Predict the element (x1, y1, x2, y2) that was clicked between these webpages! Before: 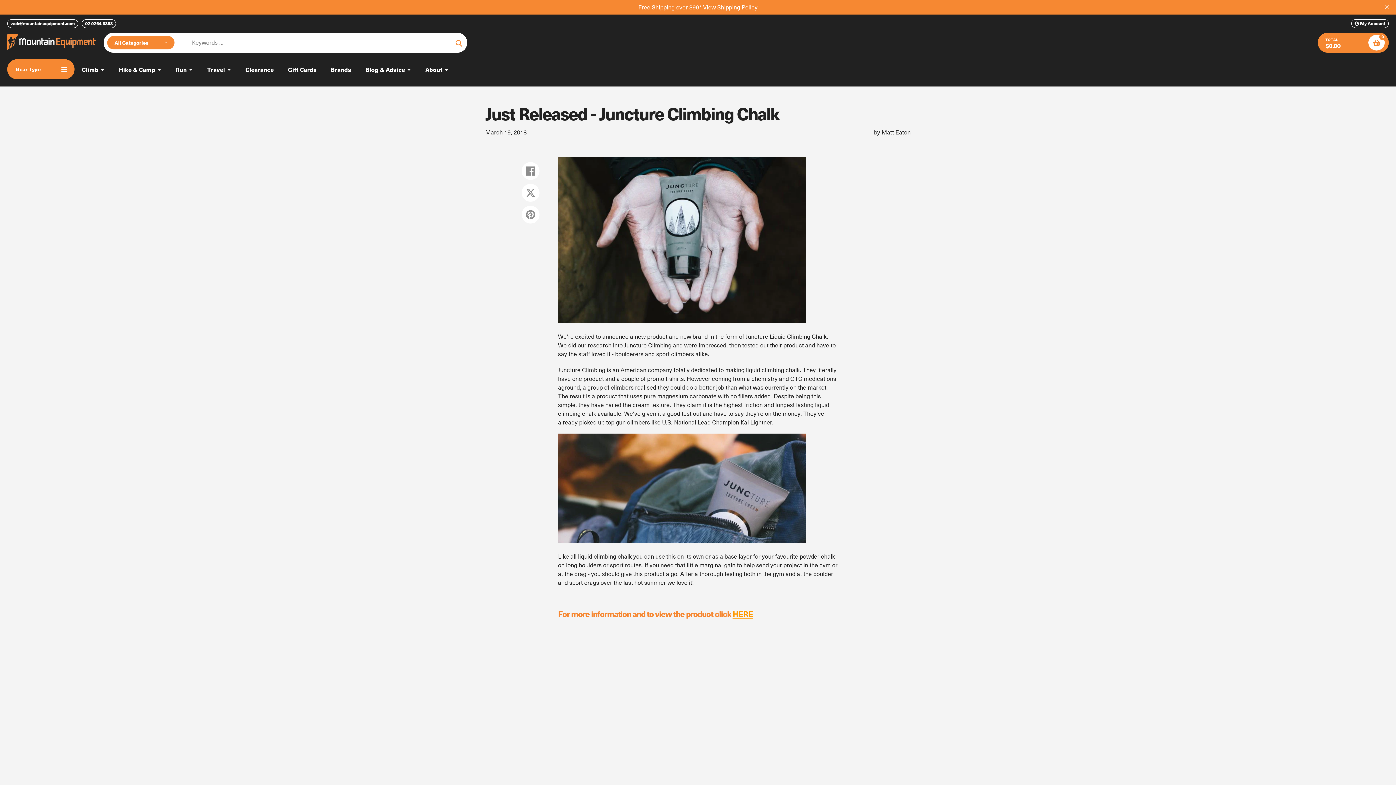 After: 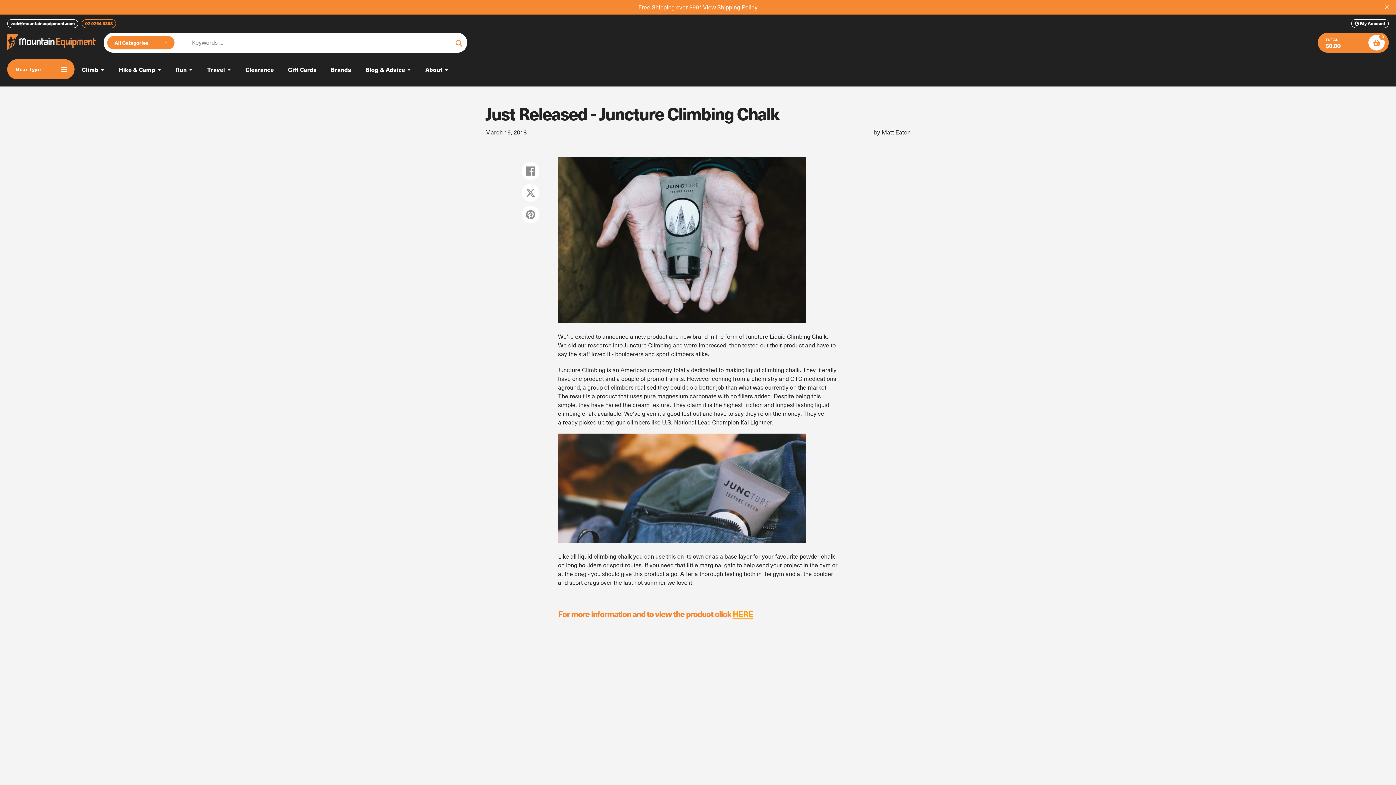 Action: bbox: (81, 19, 116, 28) label: 02 9264 5888